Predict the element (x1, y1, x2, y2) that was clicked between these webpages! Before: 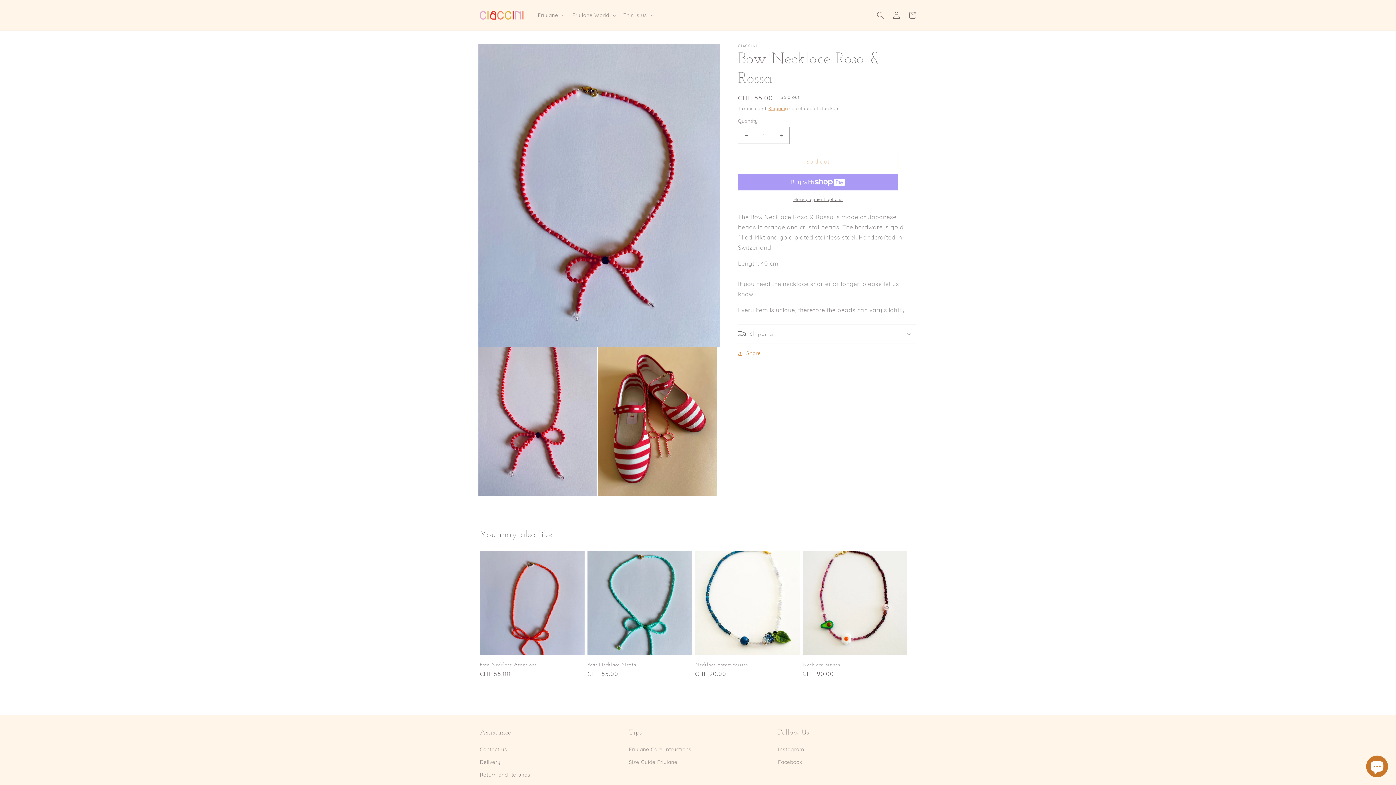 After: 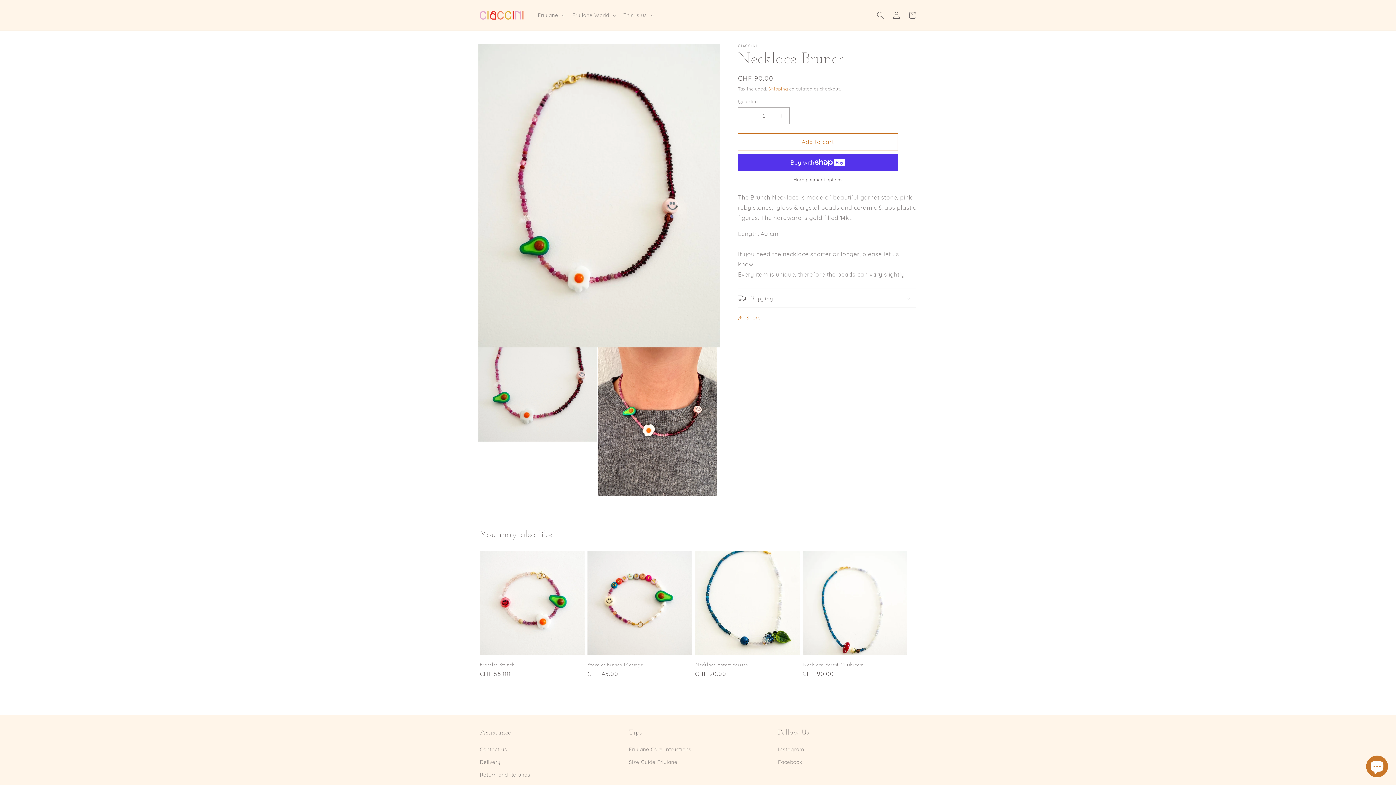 Action: bbox: (802, 661, 907, 667) label: Necklace Brunch